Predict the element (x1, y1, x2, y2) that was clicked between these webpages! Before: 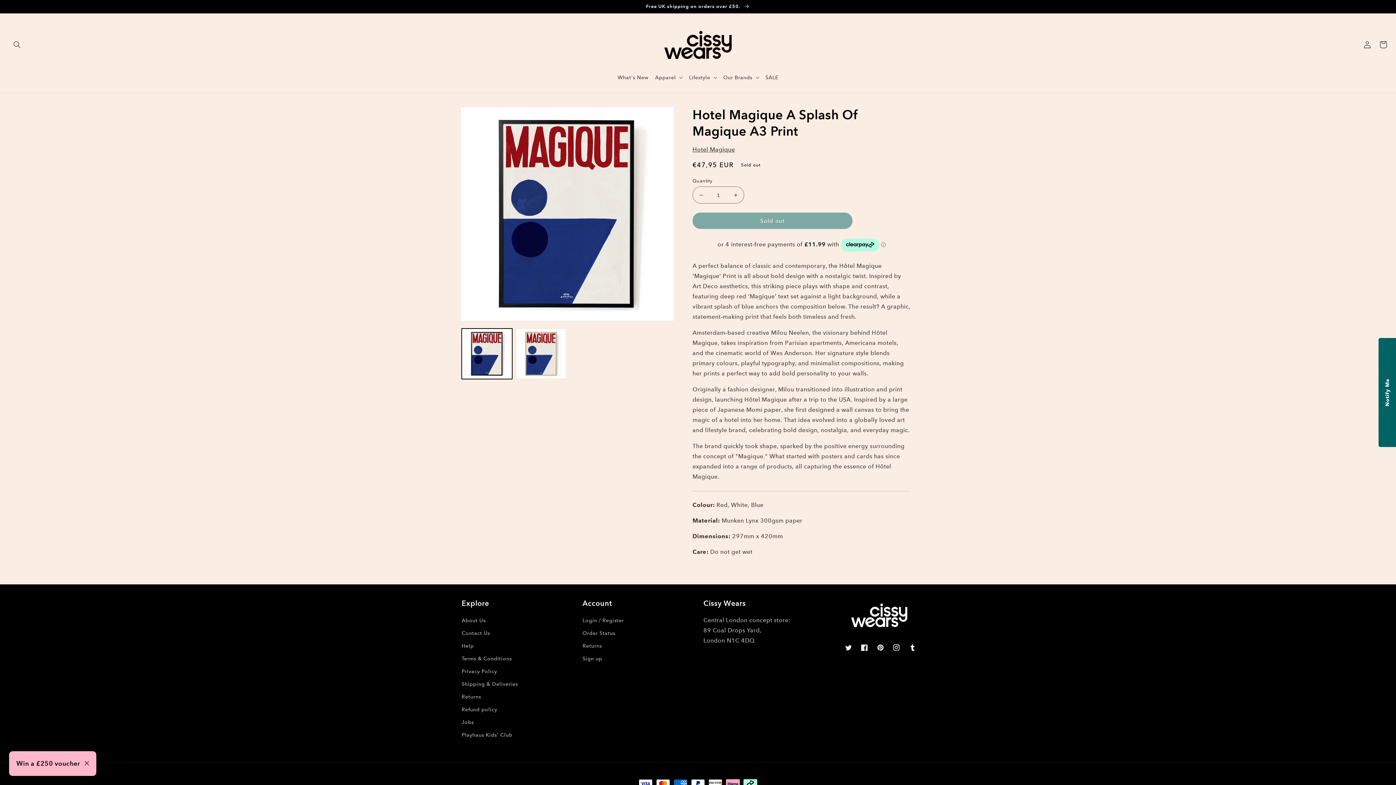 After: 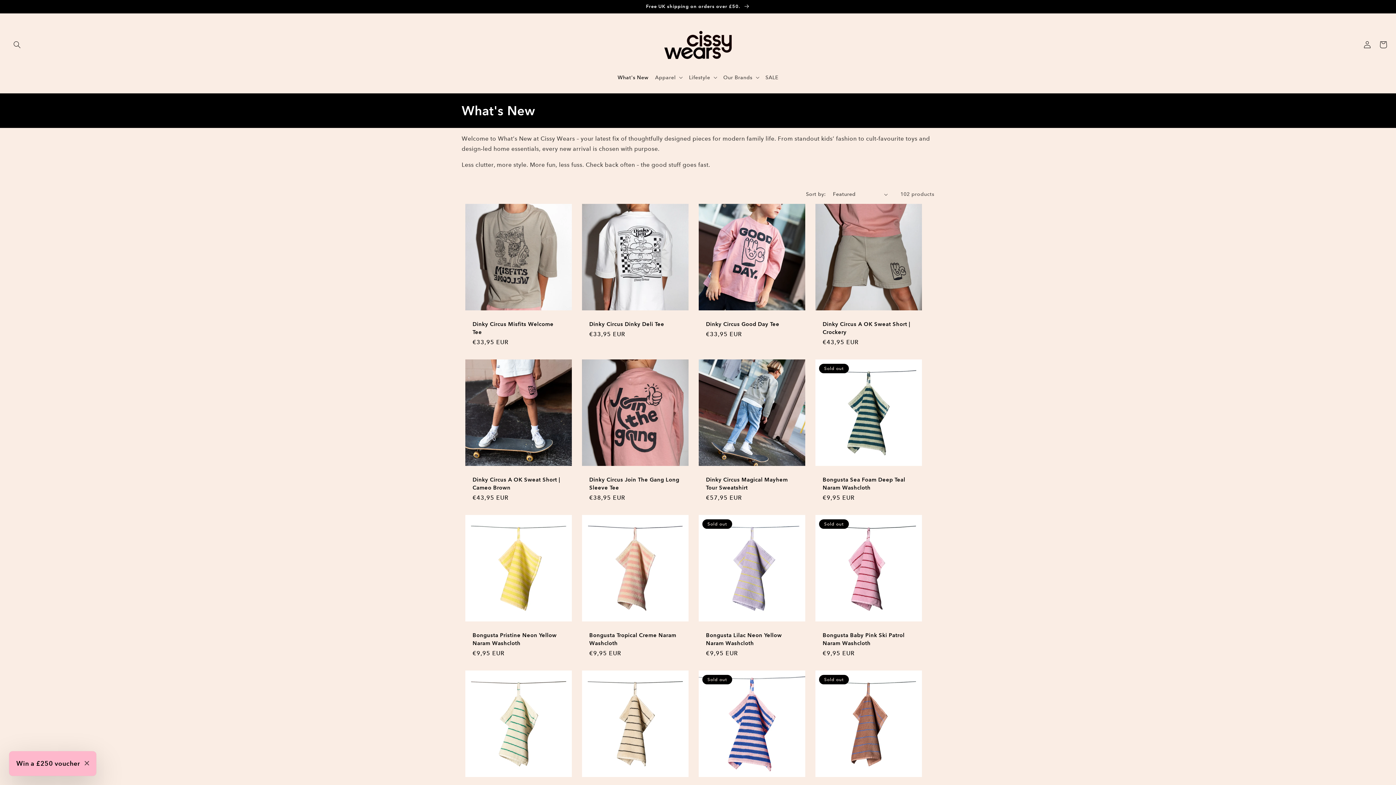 Action: label: Free UK shipping on orders over £50.  bbox: (0, 0, 1396, 13)